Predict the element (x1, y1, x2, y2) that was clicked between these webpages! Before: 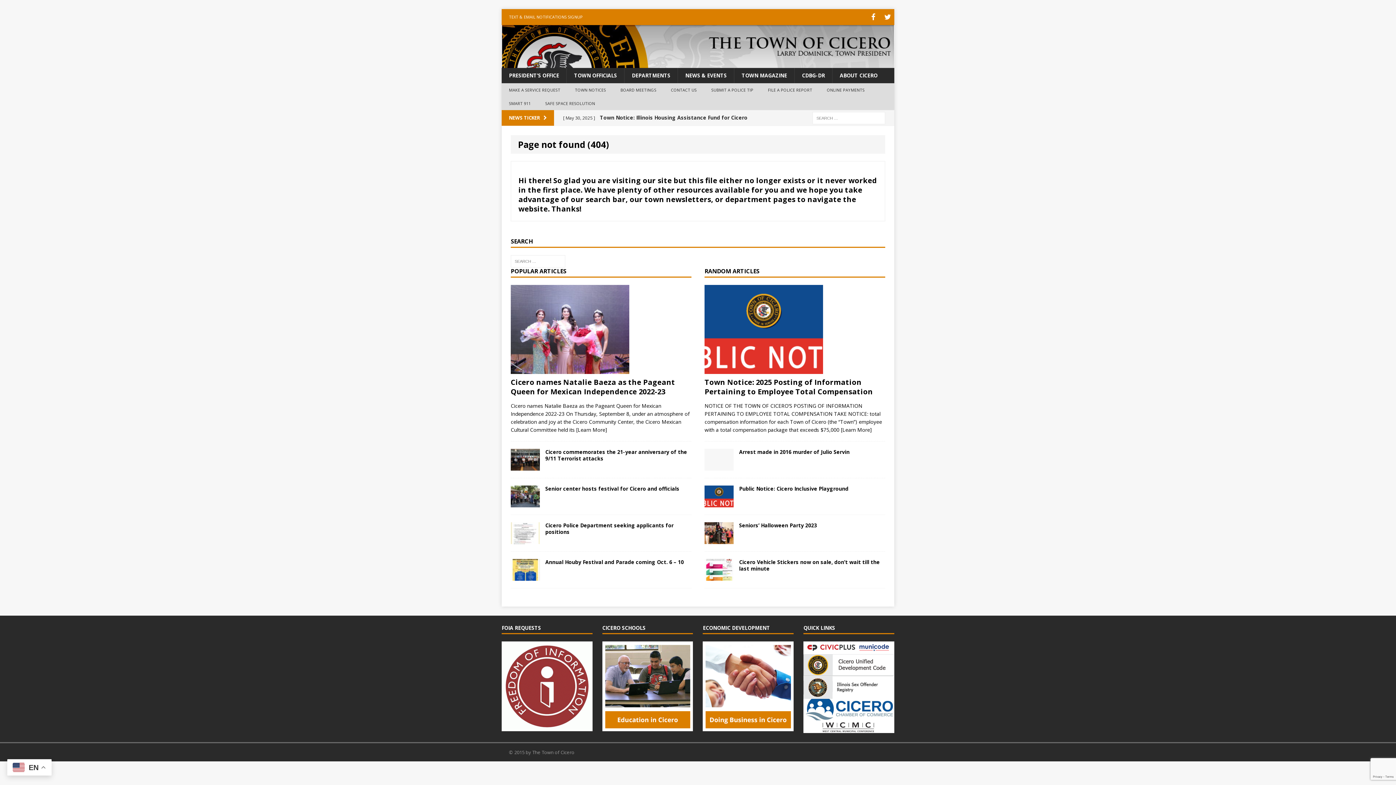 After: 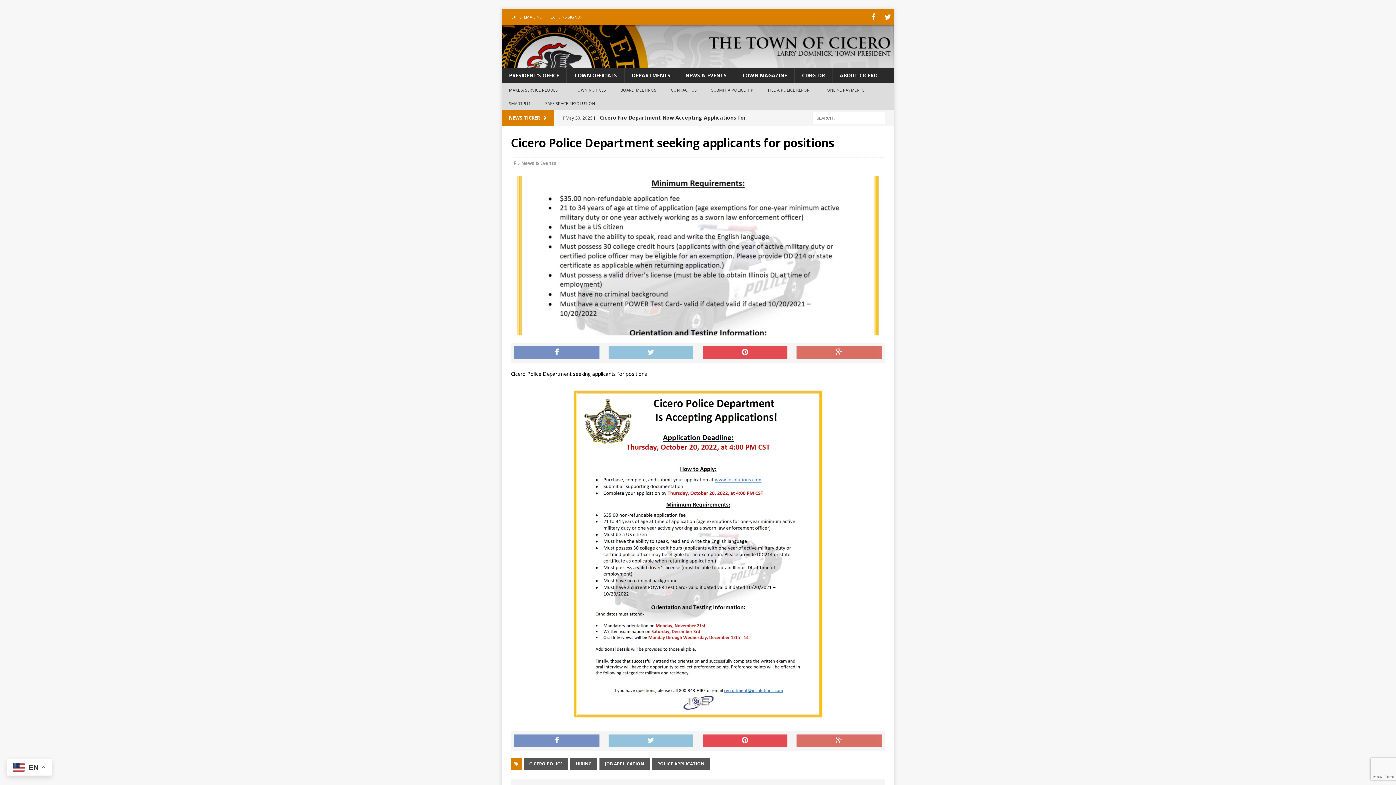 Action: bbox: (510, 536, 540, 543)